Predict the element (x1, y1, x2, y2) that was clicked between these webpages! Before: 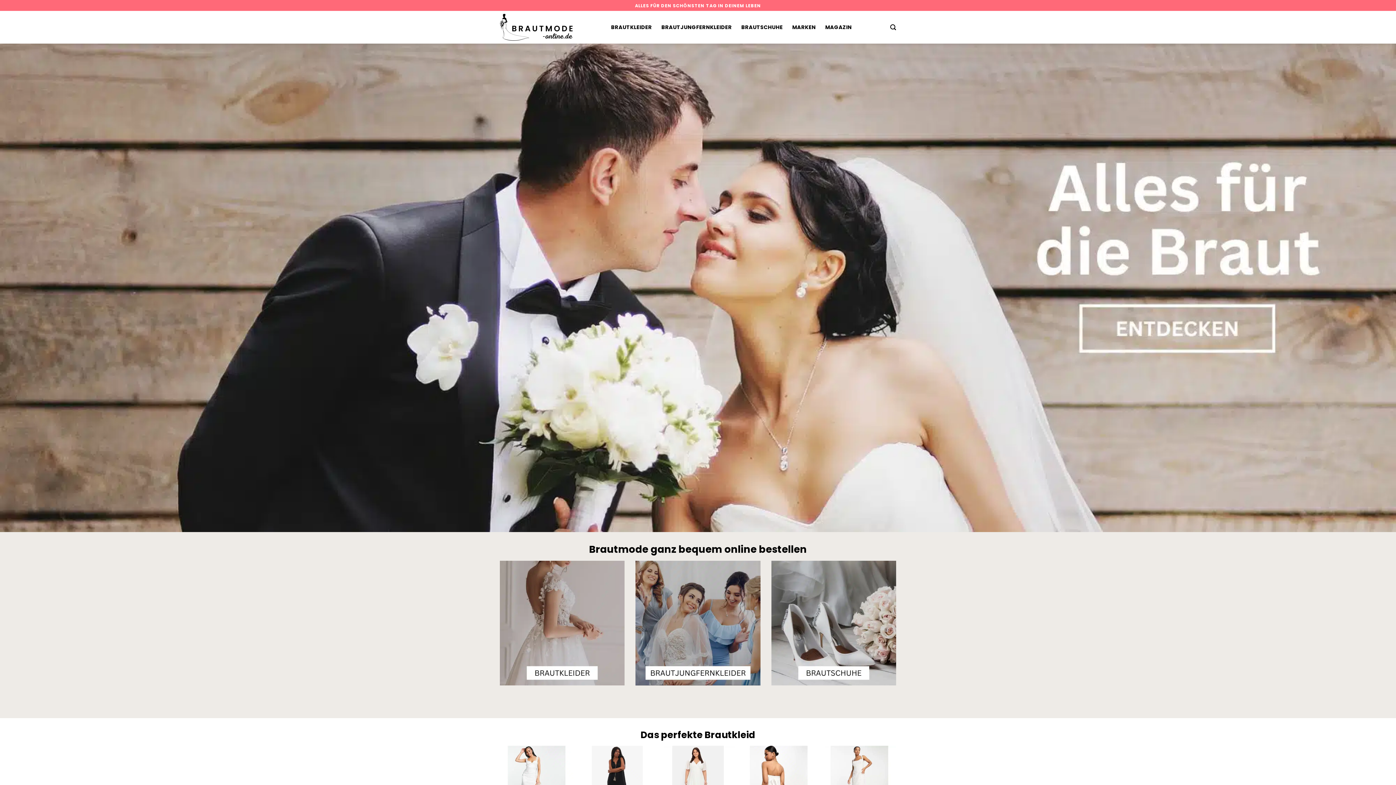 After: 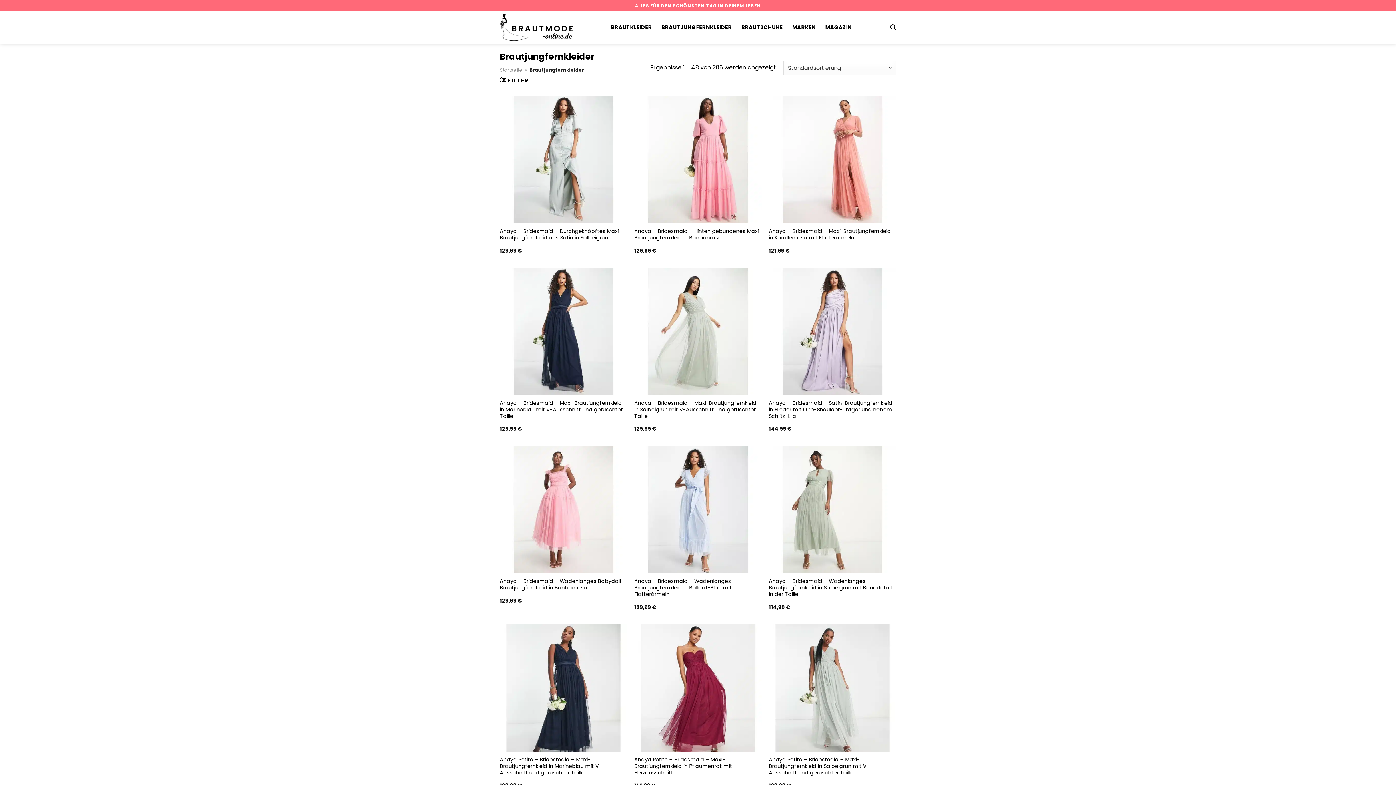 Action: label: BRAUTJUNGFERNKLEIDER bbox: (661, 19, 732, 35)